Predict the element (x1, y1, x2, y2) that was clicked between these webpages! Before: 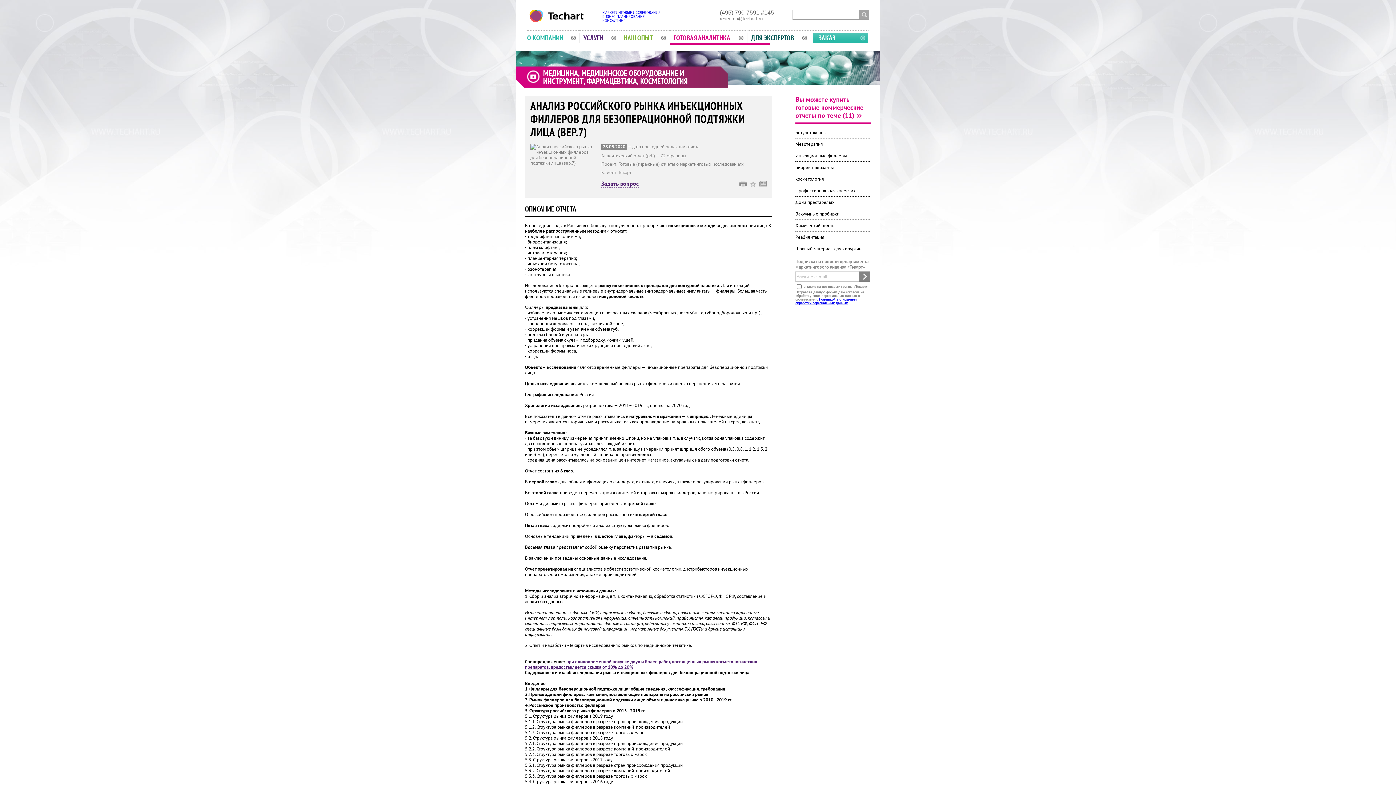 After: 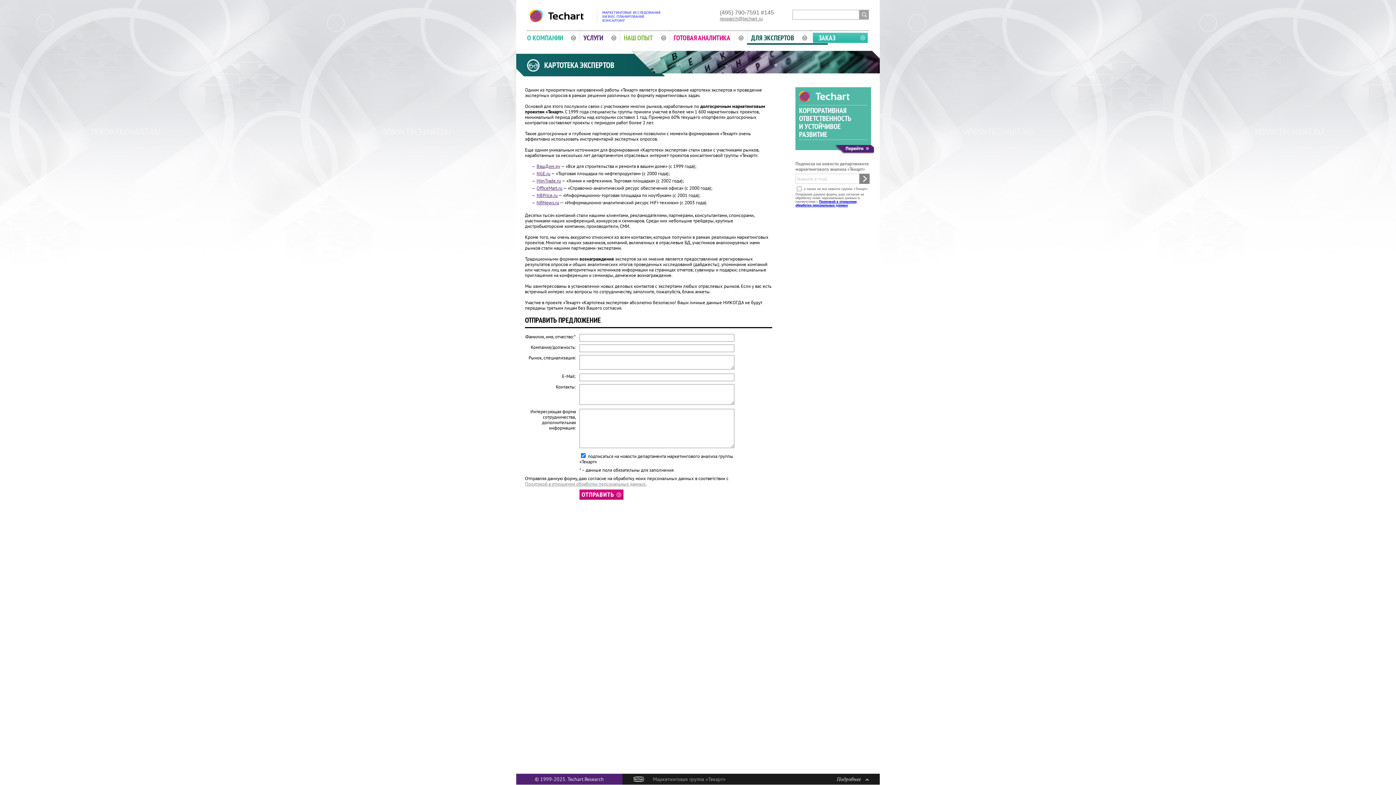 Action: bbox: (747, 32, 810, 43) label: ДЛЯ ЭКСПЕРТОВ